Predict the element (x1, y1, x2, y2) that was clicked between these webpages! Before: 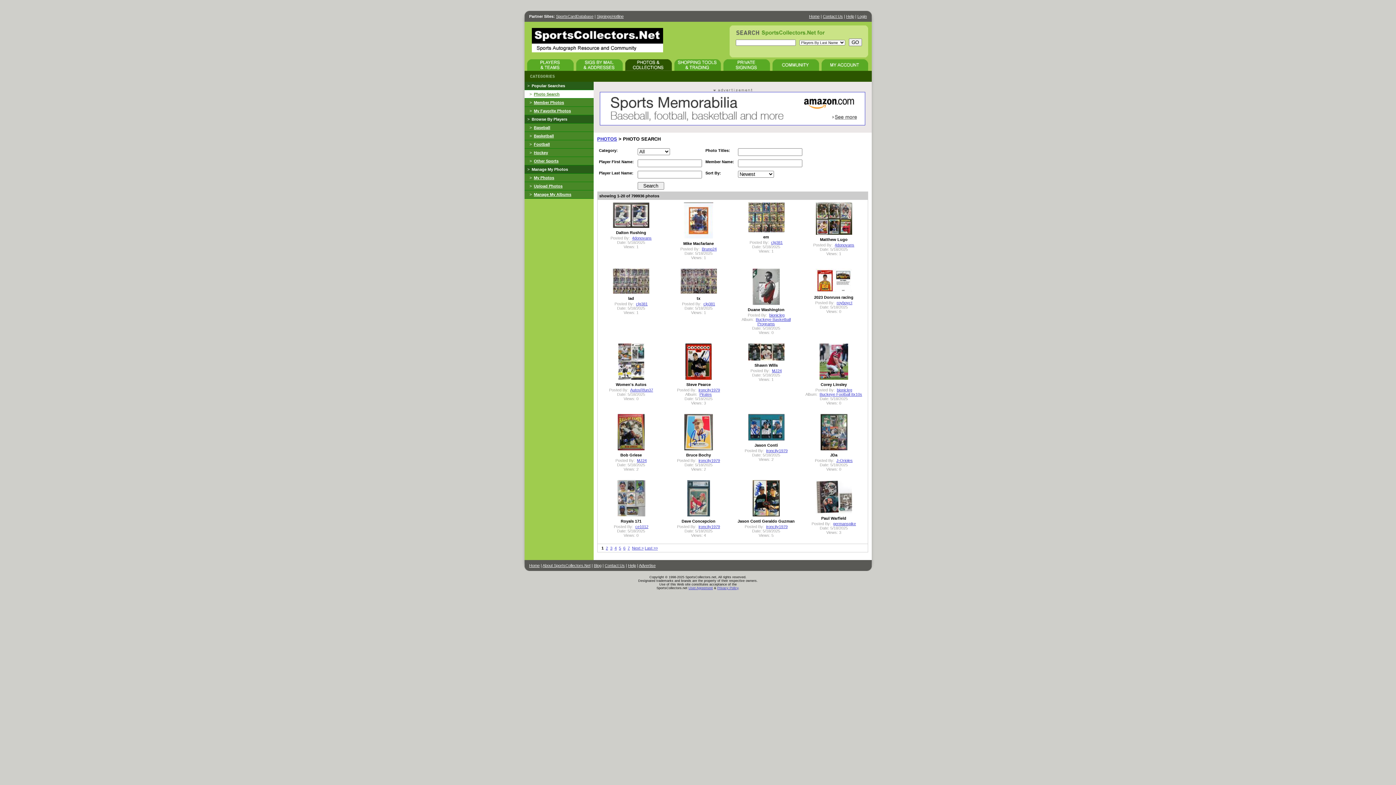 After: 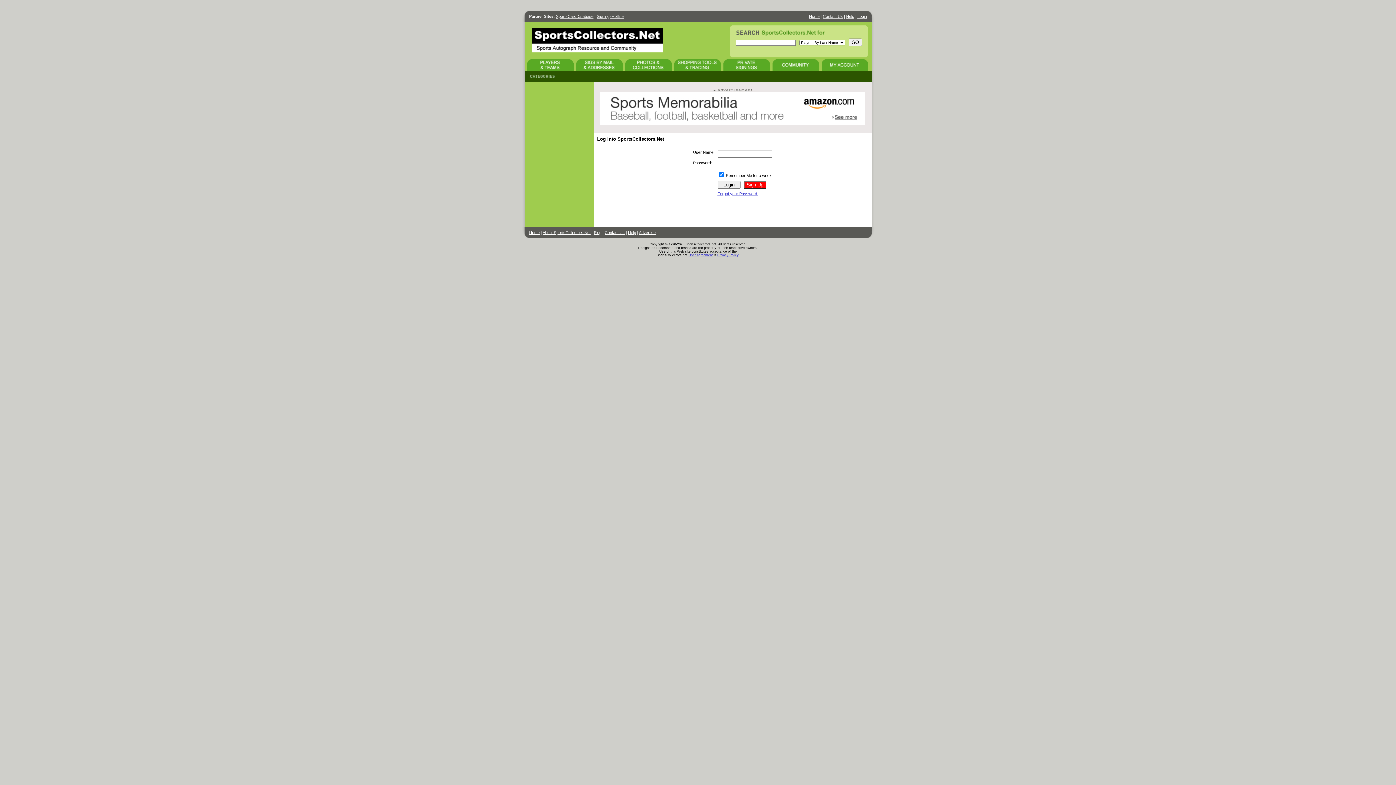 Action: bbox: (815, 289, 852, 293)